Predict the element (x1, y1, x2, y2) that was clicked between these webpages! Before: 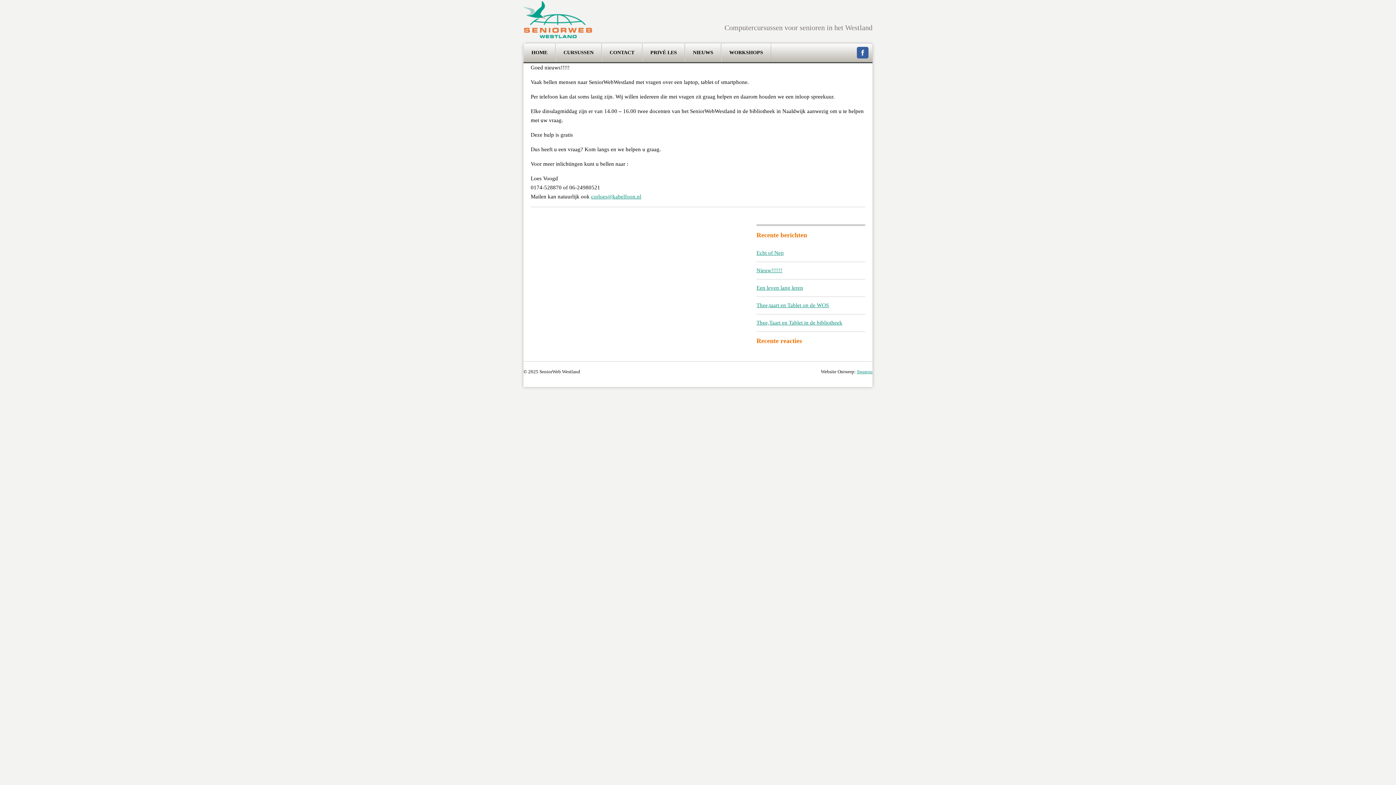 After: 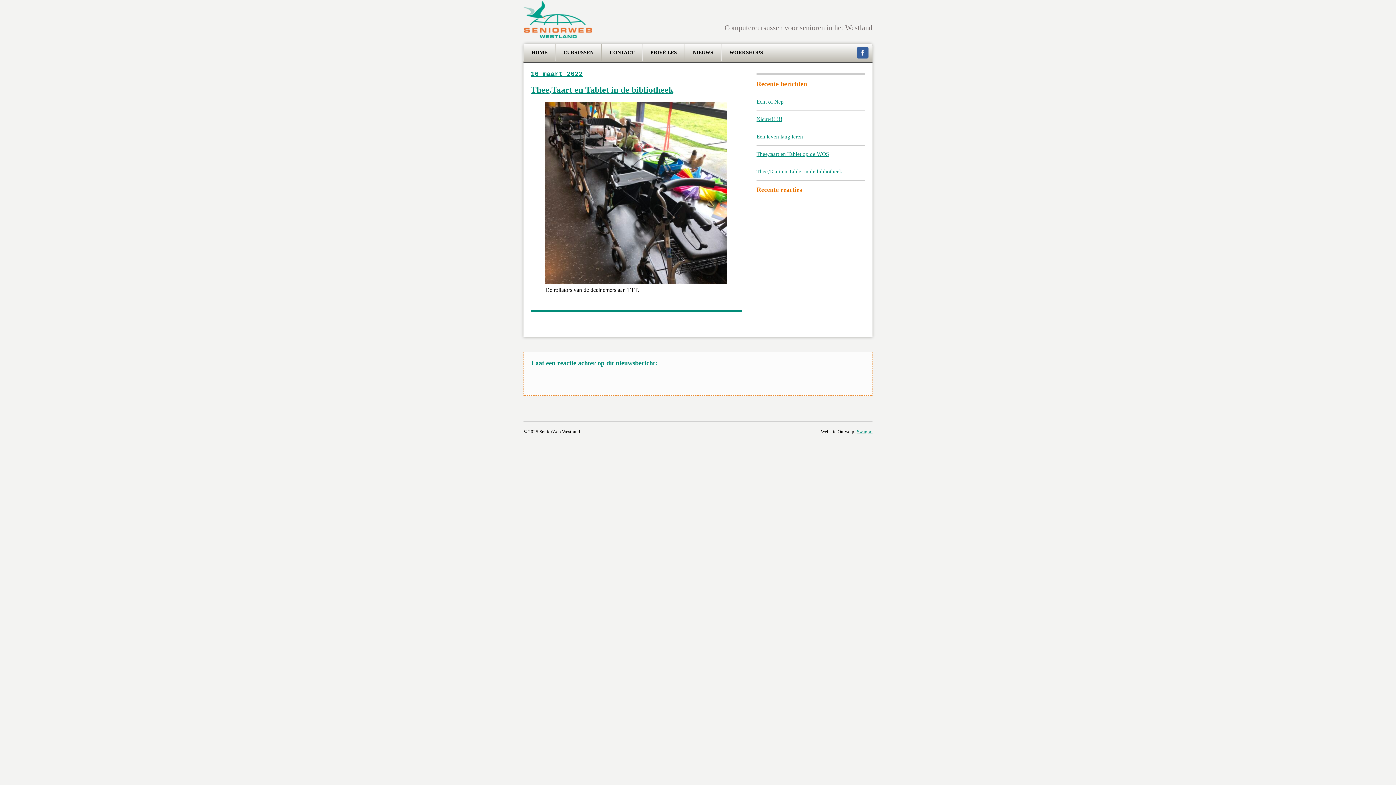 Action: label: Thee,Taart en Tablet in de bibliotheek bbox: (756, 314, 865, 331)